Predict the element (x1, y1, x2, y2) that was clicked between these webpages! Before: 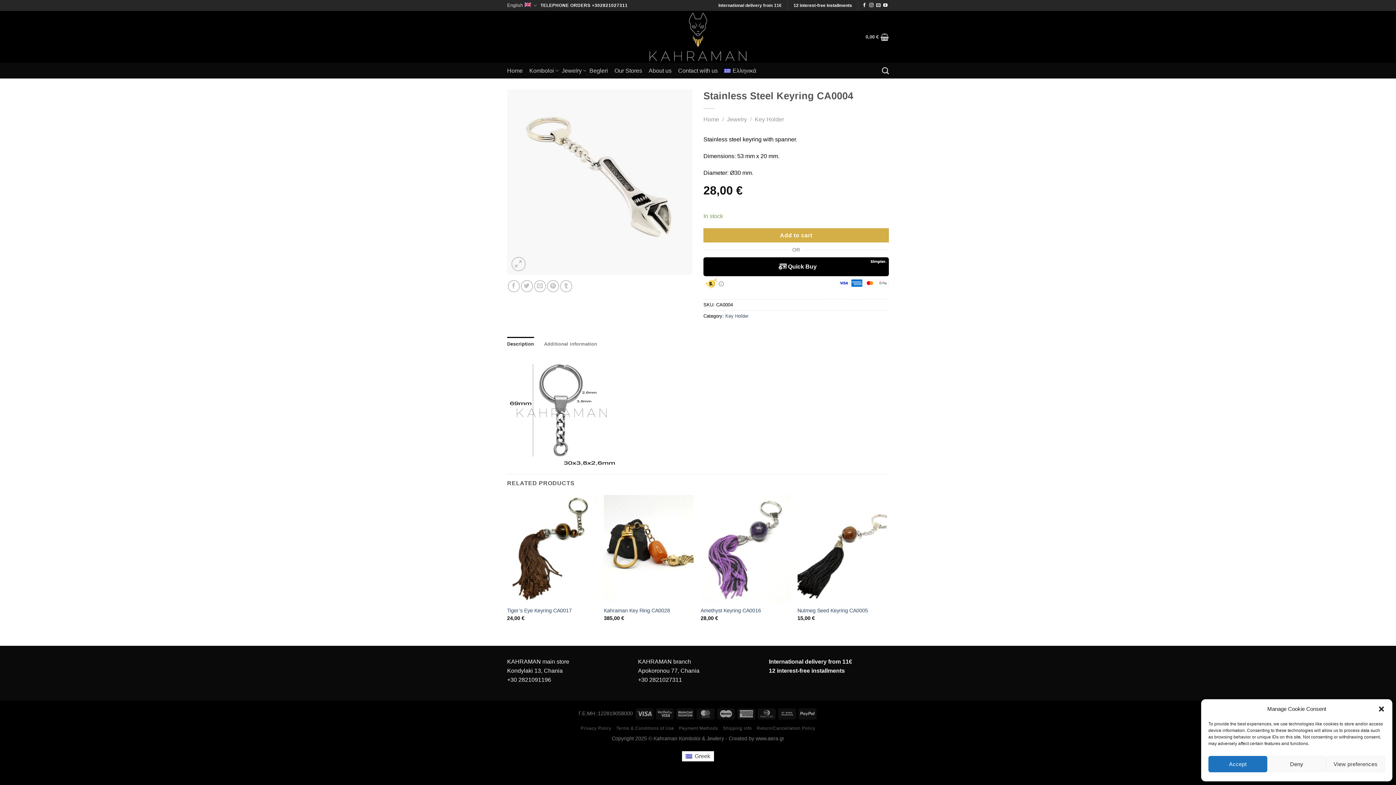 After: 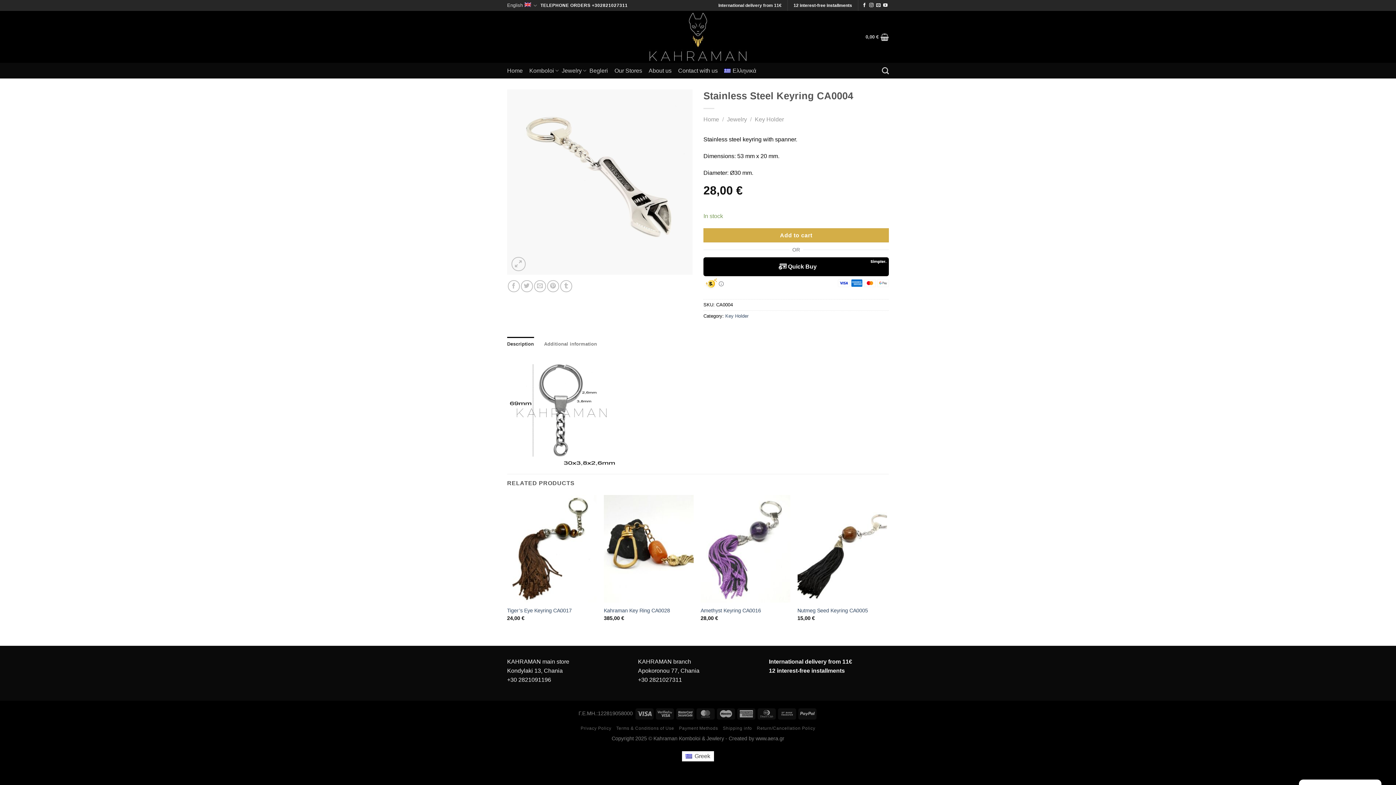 Action: bbox: (1267, 756, 1326, 772) label: Deny